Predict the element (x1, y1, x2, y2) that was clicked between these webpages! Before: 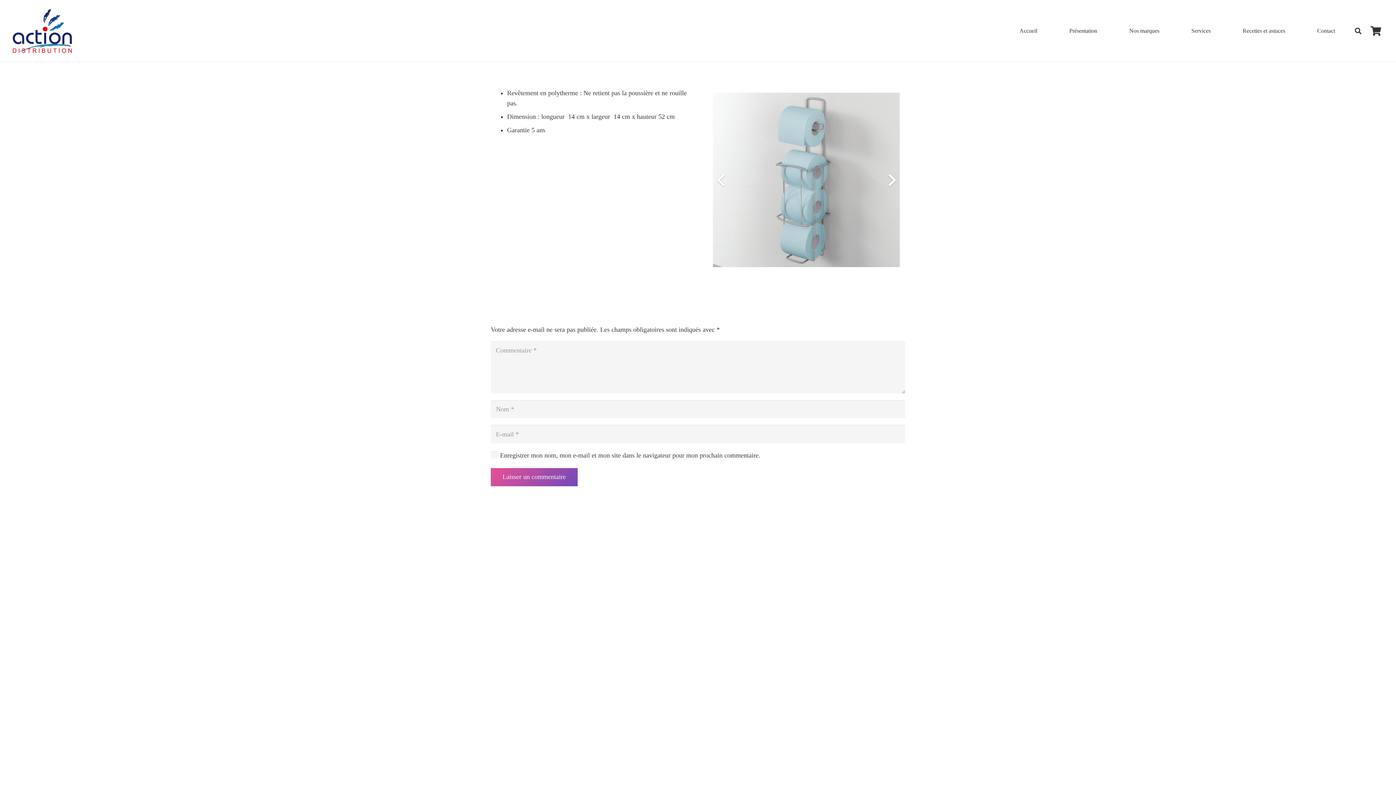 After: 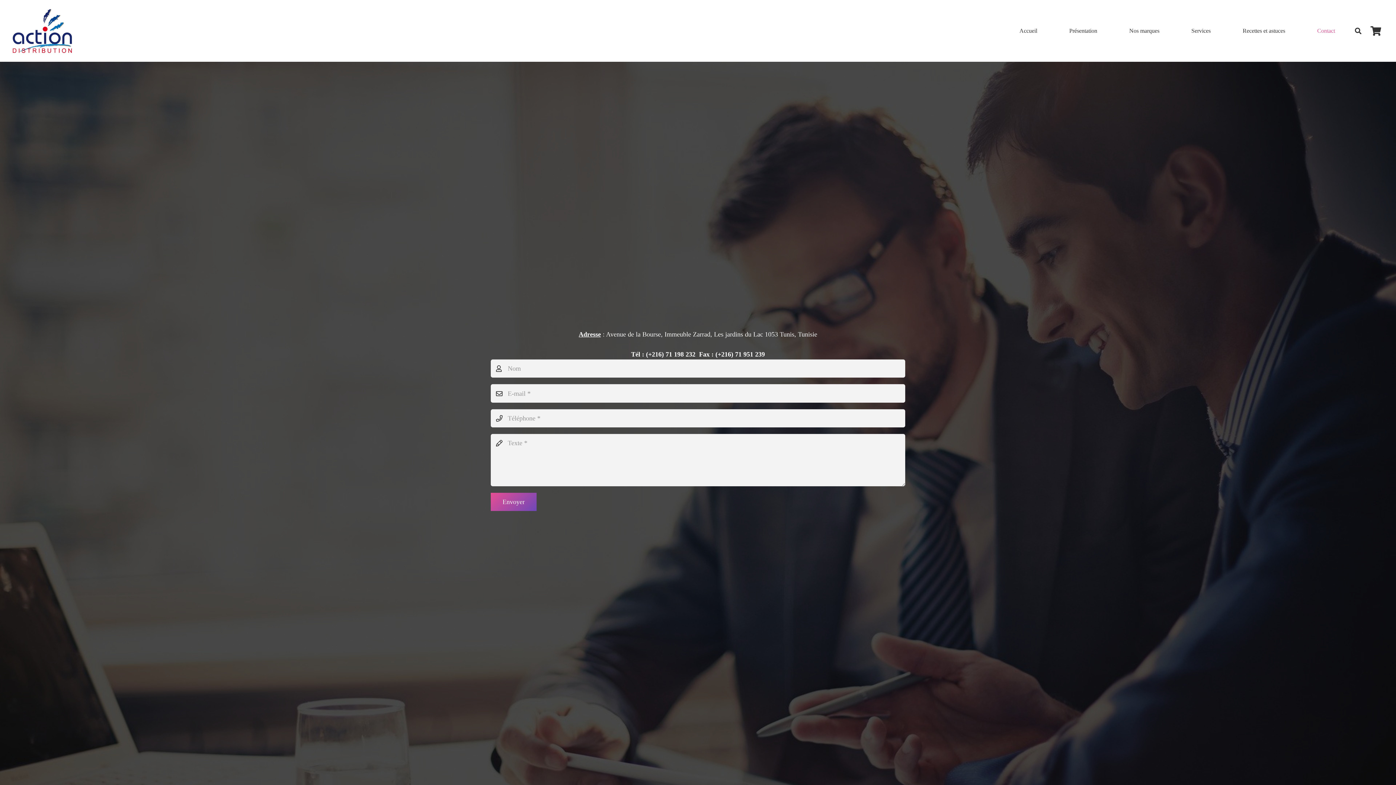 Action: label: Contact bbox: (1301, 0, 1351, 61)